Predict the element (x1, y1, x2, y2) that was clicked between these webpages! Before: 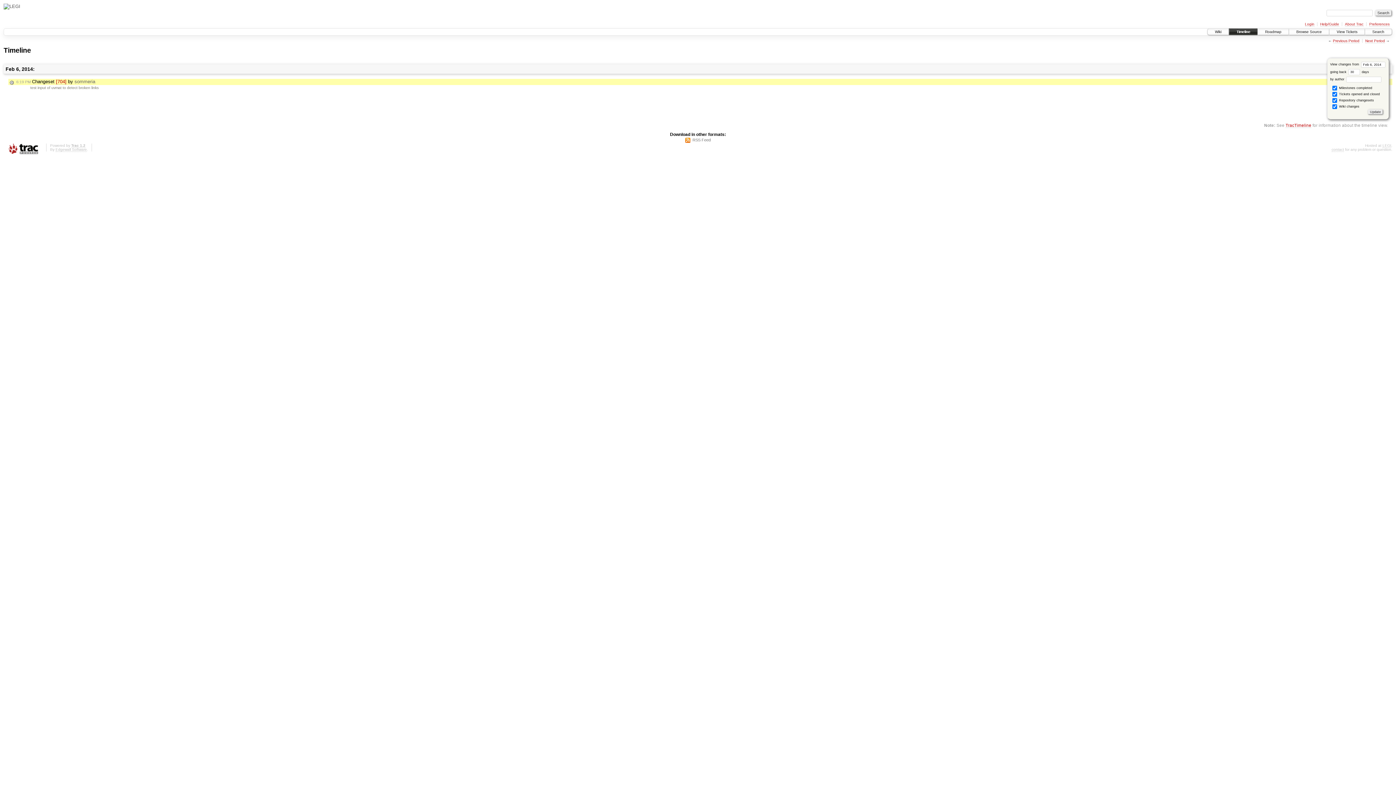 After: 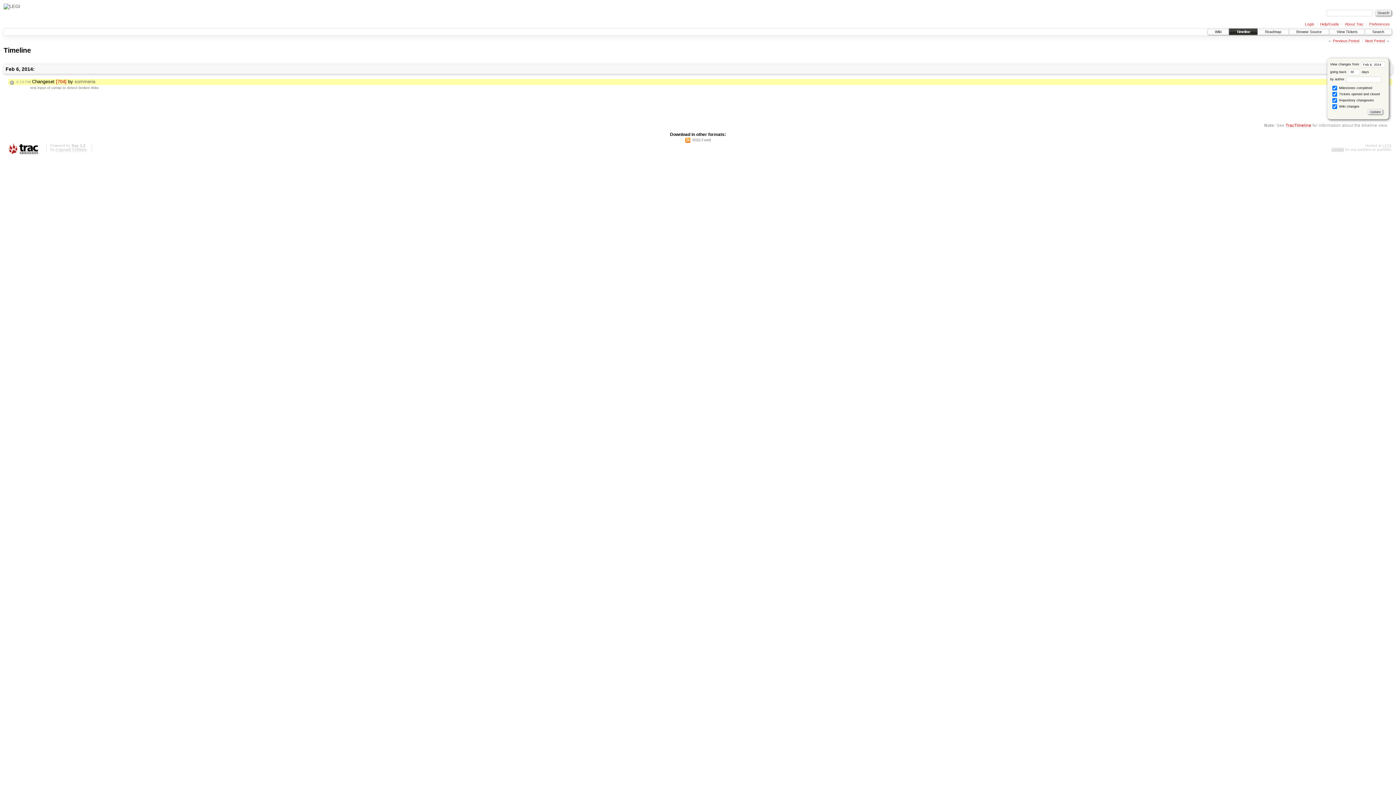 Action: label: contact bbox: (1332, 147, 1344, 152)